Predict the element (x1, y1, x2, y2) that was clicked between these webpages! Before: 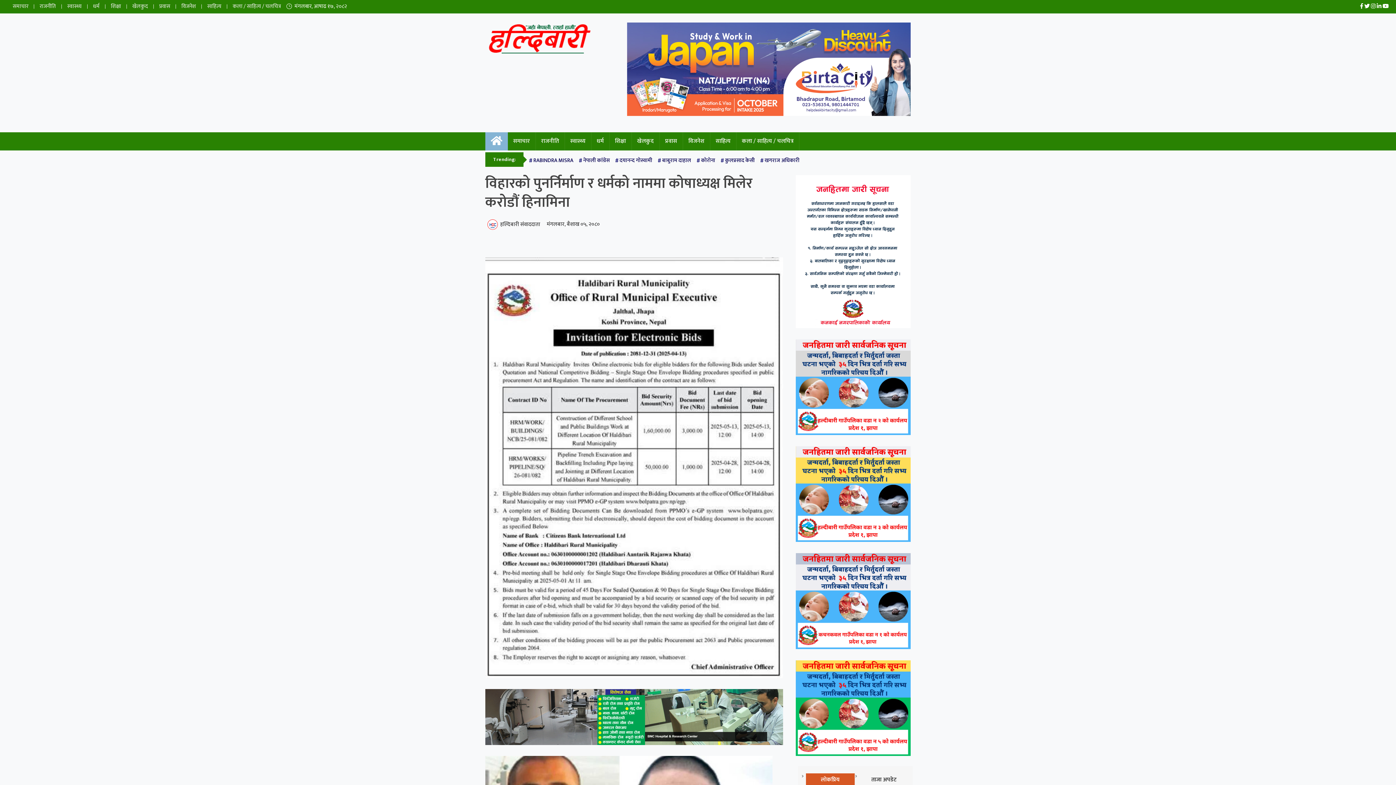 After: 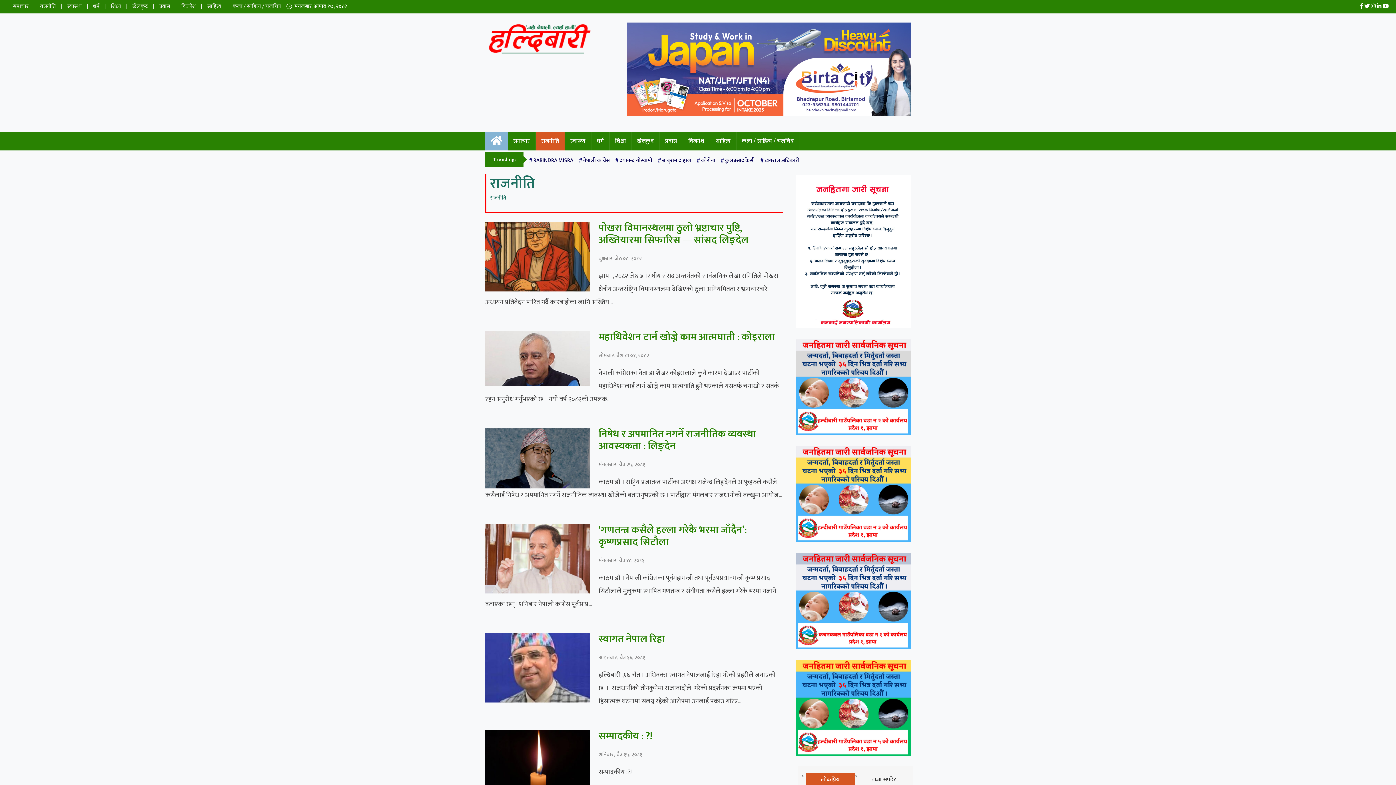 Action: bbox: (535, 132, 564, 150) label: राजनीति